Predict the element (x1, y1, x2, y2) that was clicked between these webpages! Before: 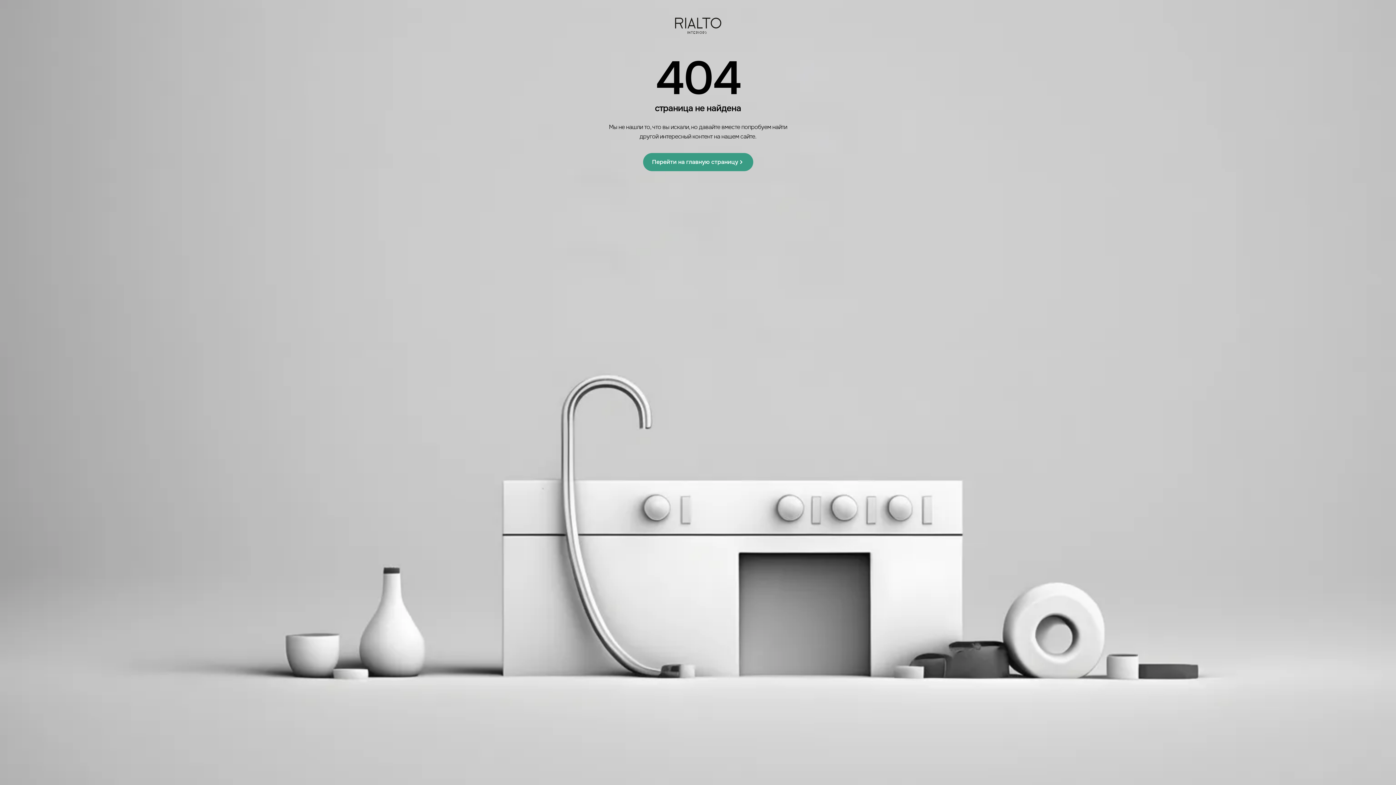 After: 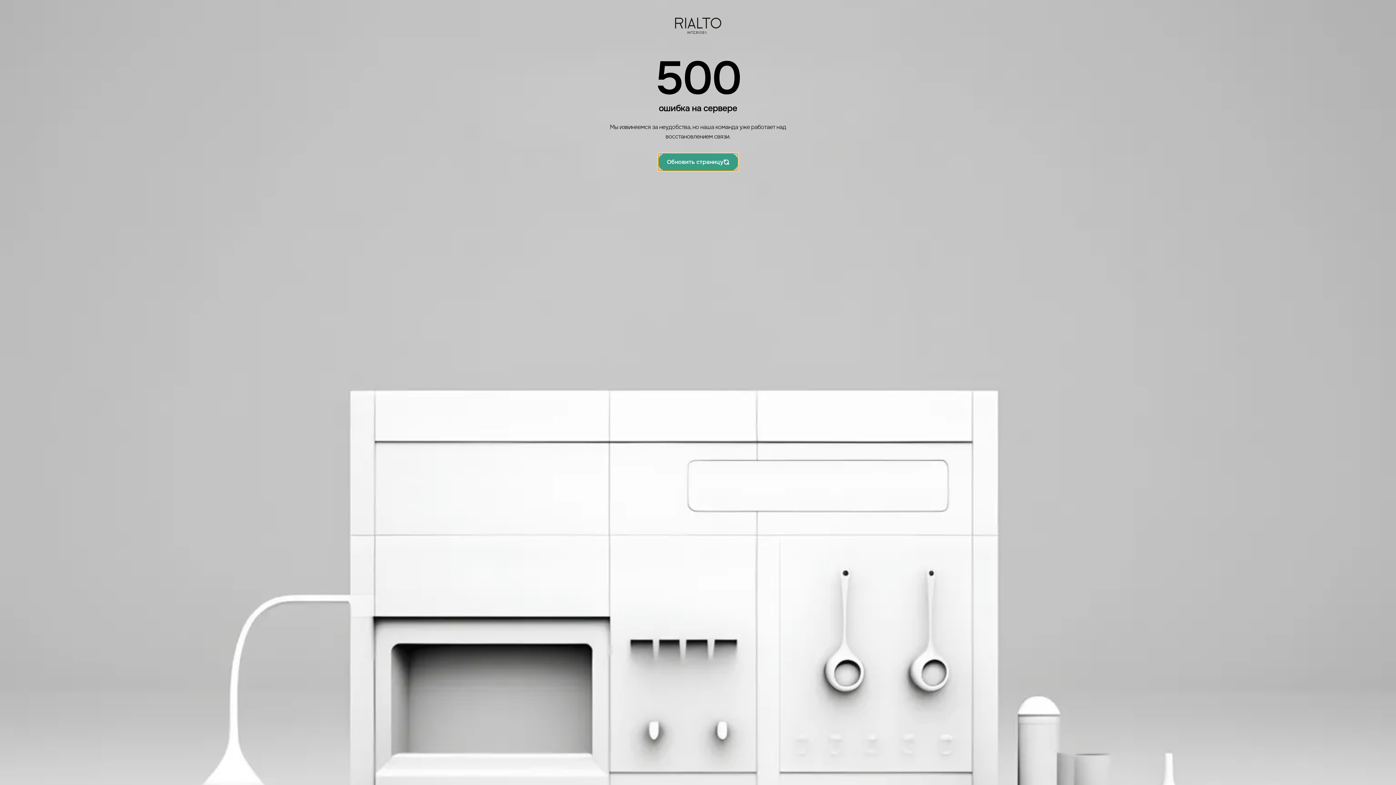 Action: bbox: (643, 153, 753, 171) label: Перейти на главную страницу